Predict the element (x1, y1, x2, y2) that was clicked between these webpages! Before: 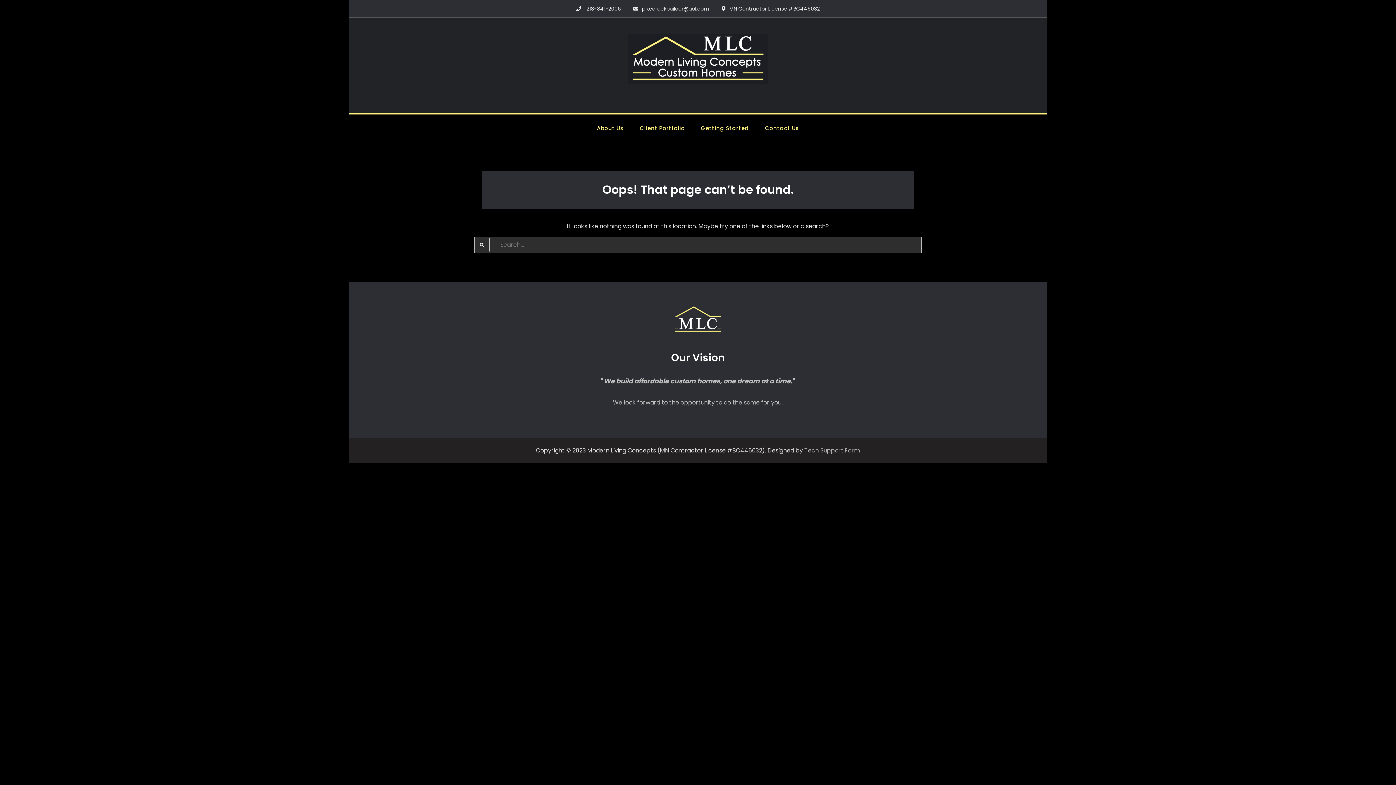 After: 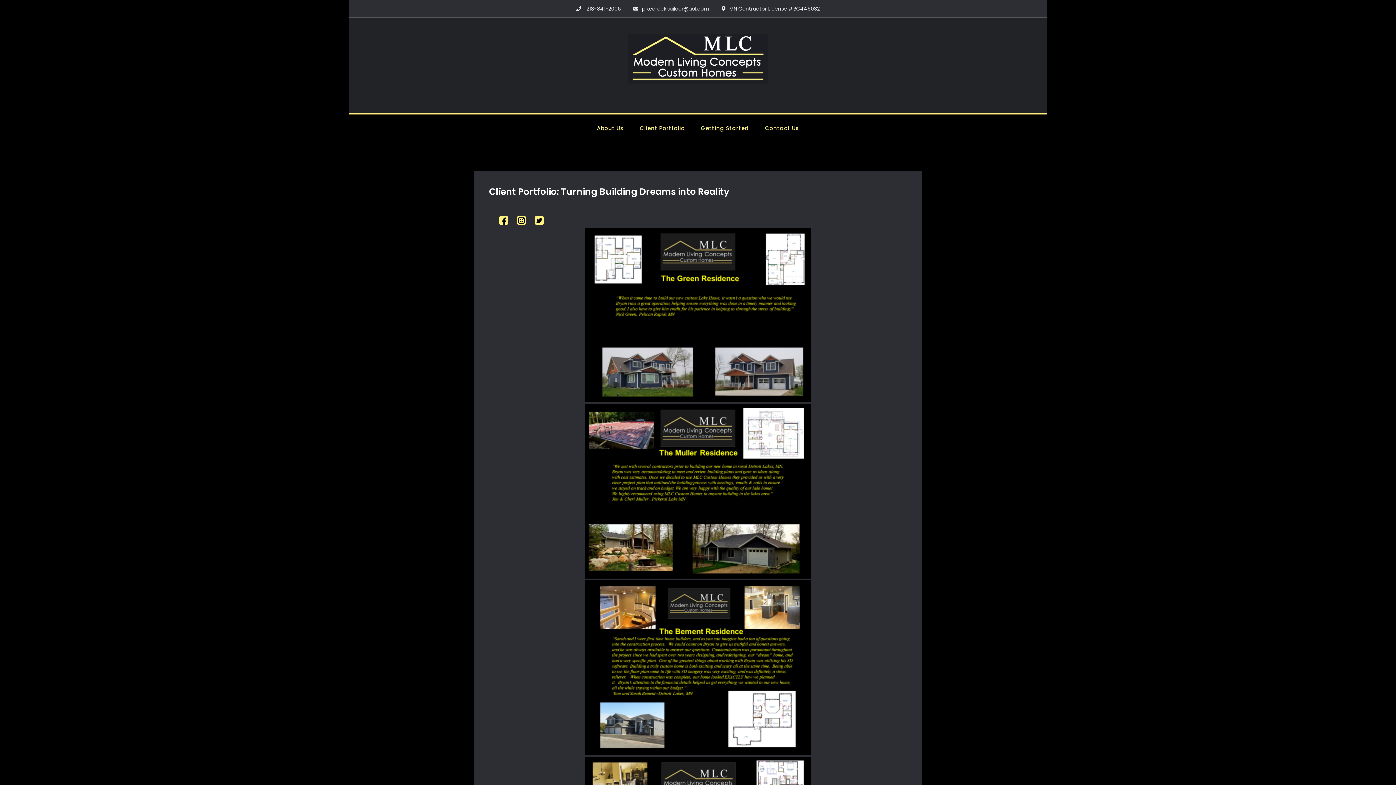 Action: label: Client Portfolio bbox: (632, 121, 692, 134)